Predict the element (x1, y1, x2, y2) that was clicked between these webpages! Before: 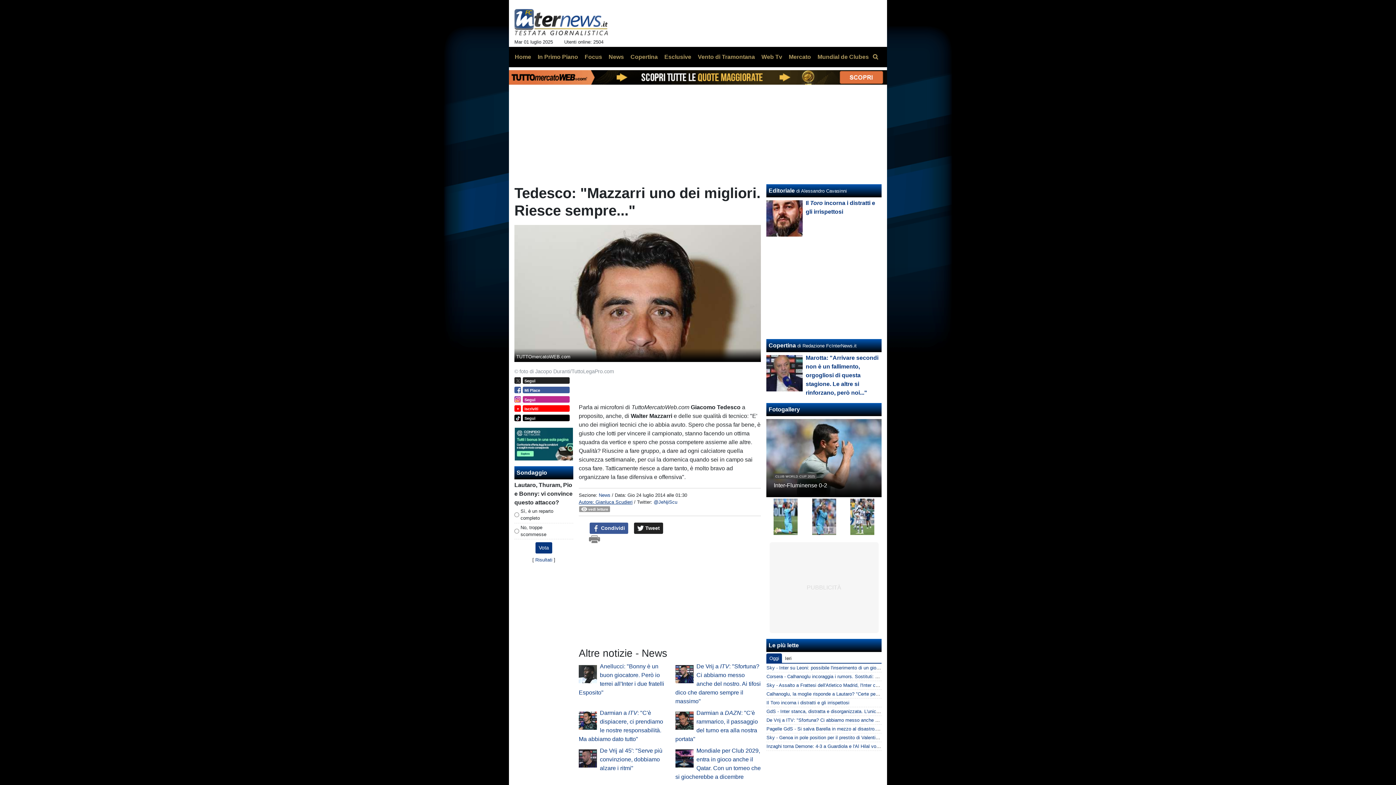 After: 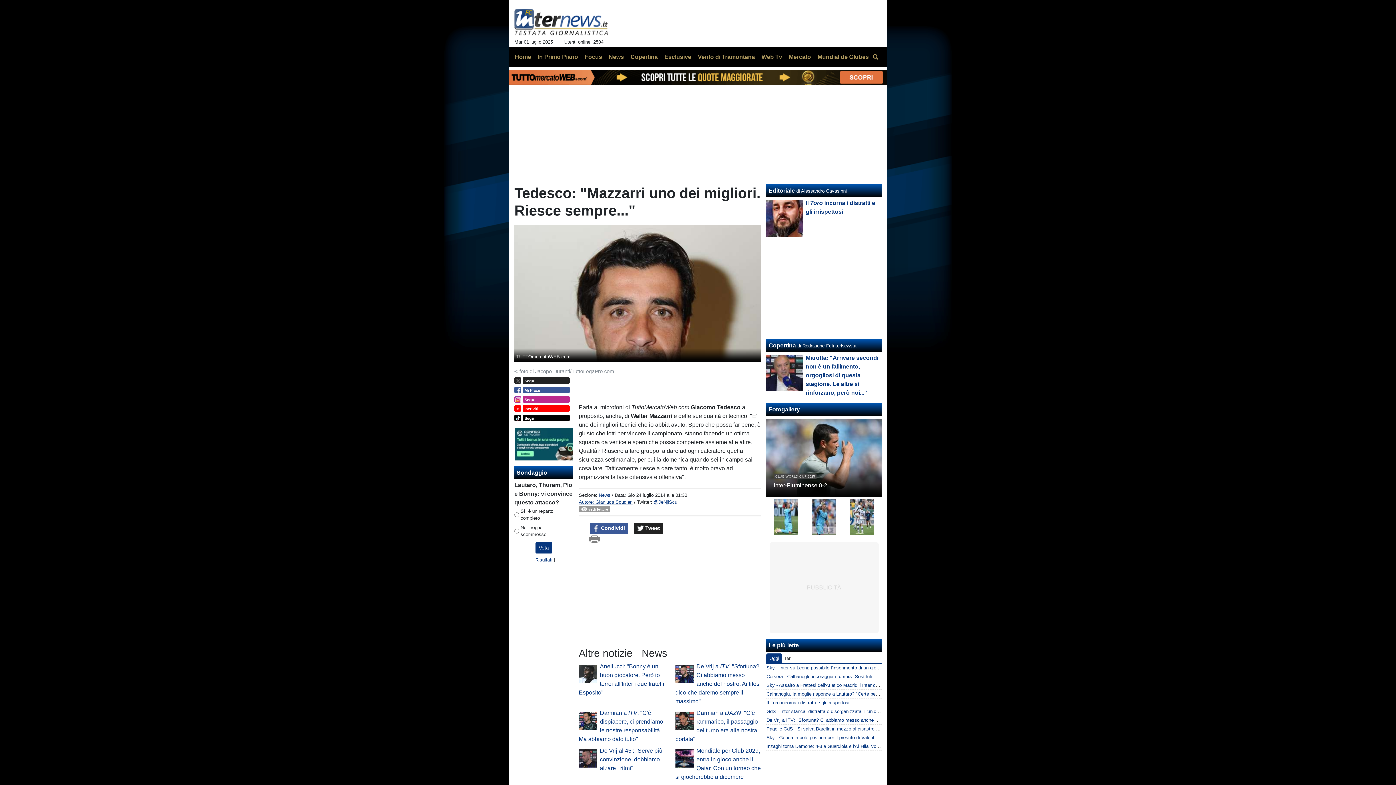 Action: bbox: (514, 440, 573, 446)